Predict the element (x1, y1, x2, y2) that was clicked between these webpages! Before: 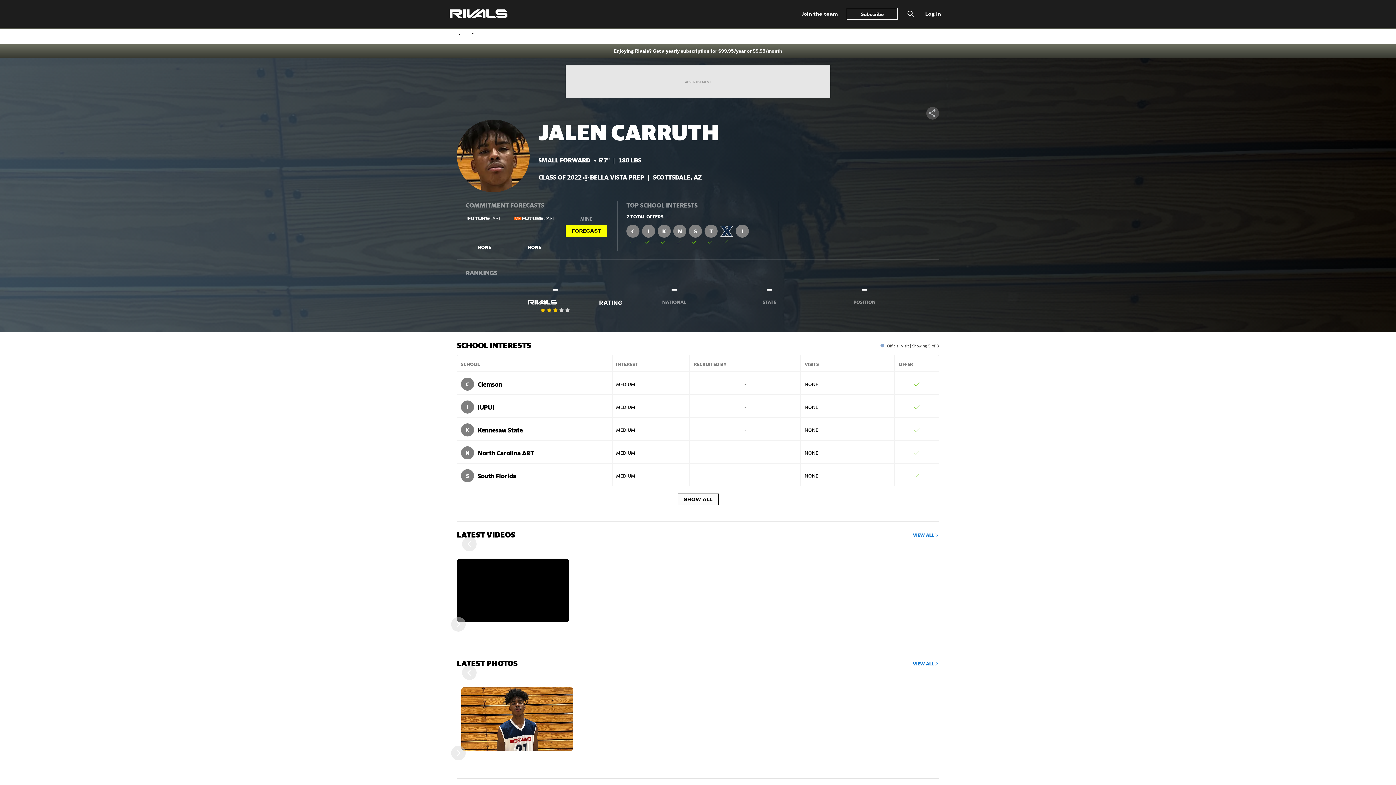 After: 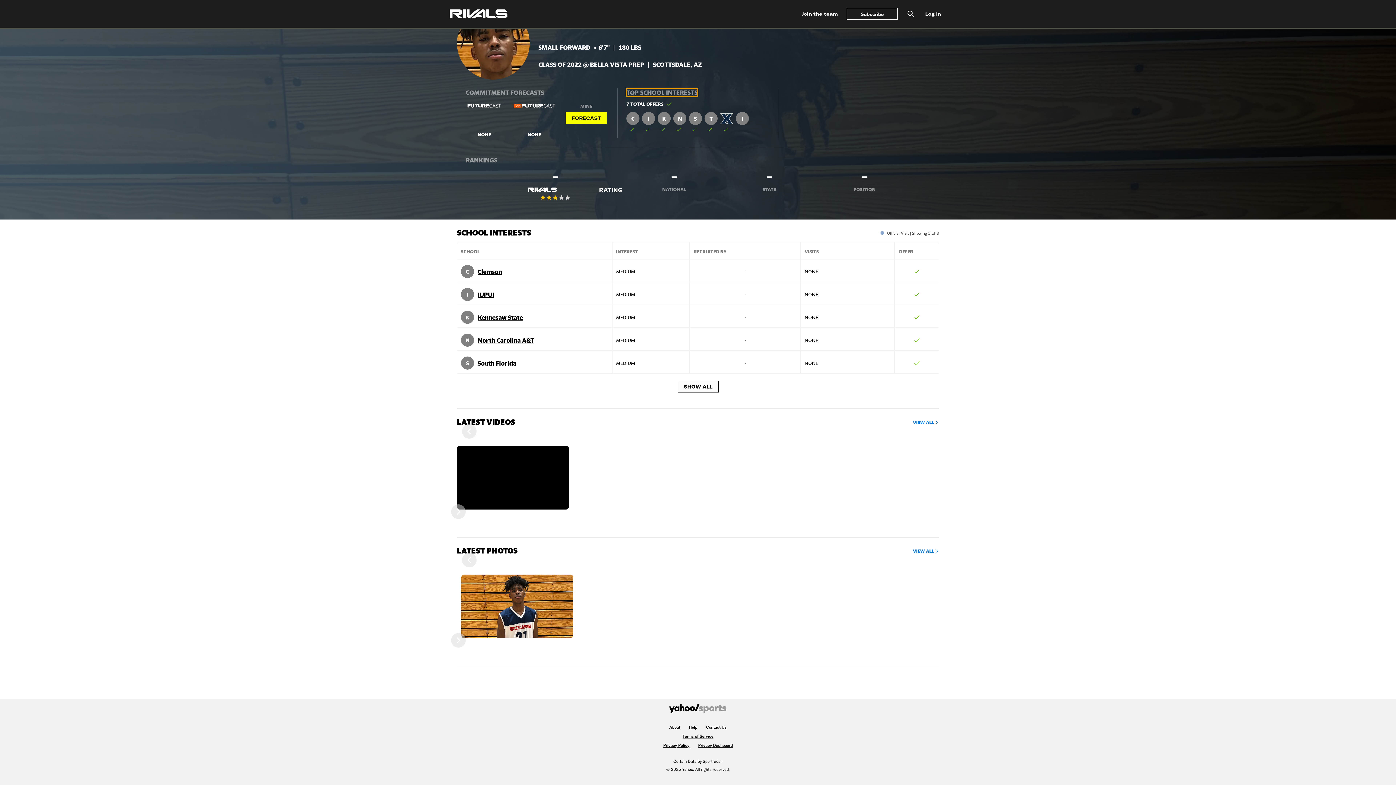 Action: label: top school interests bbox: (626, 201, 697, 209)